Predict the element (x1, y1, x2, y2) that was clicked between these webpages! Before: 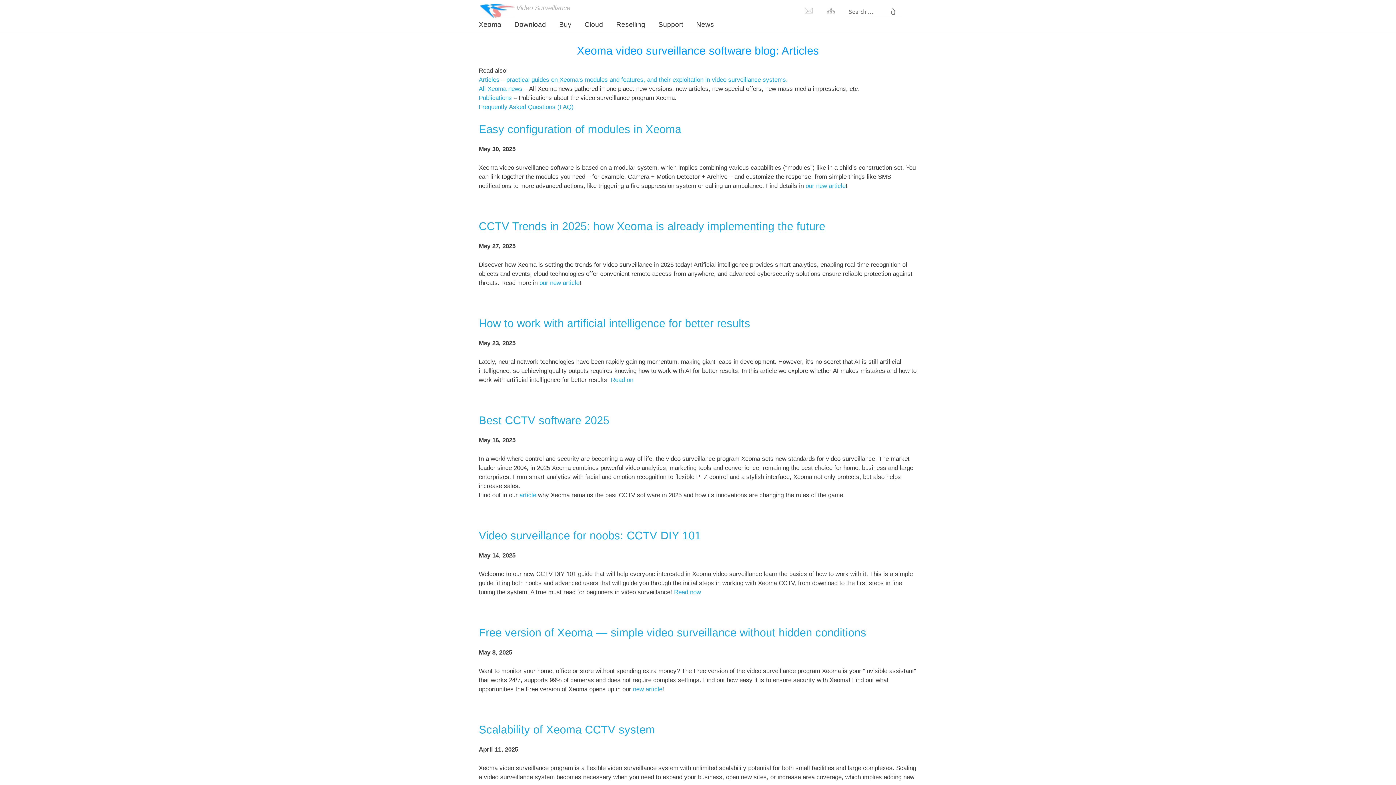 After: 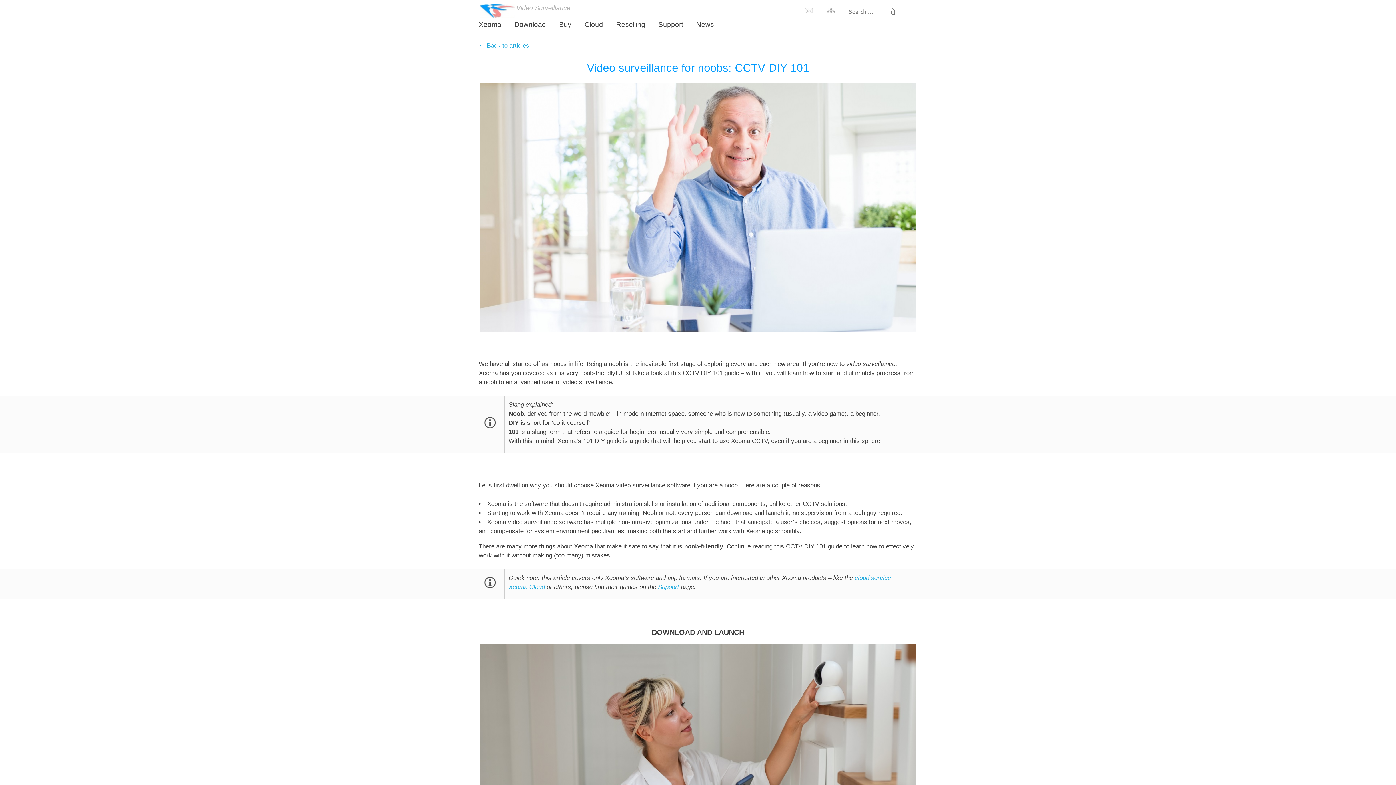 Action: label: Video surveillance for noobs: CCTV DIY 101 bbox: (478, 529, 701, 541)